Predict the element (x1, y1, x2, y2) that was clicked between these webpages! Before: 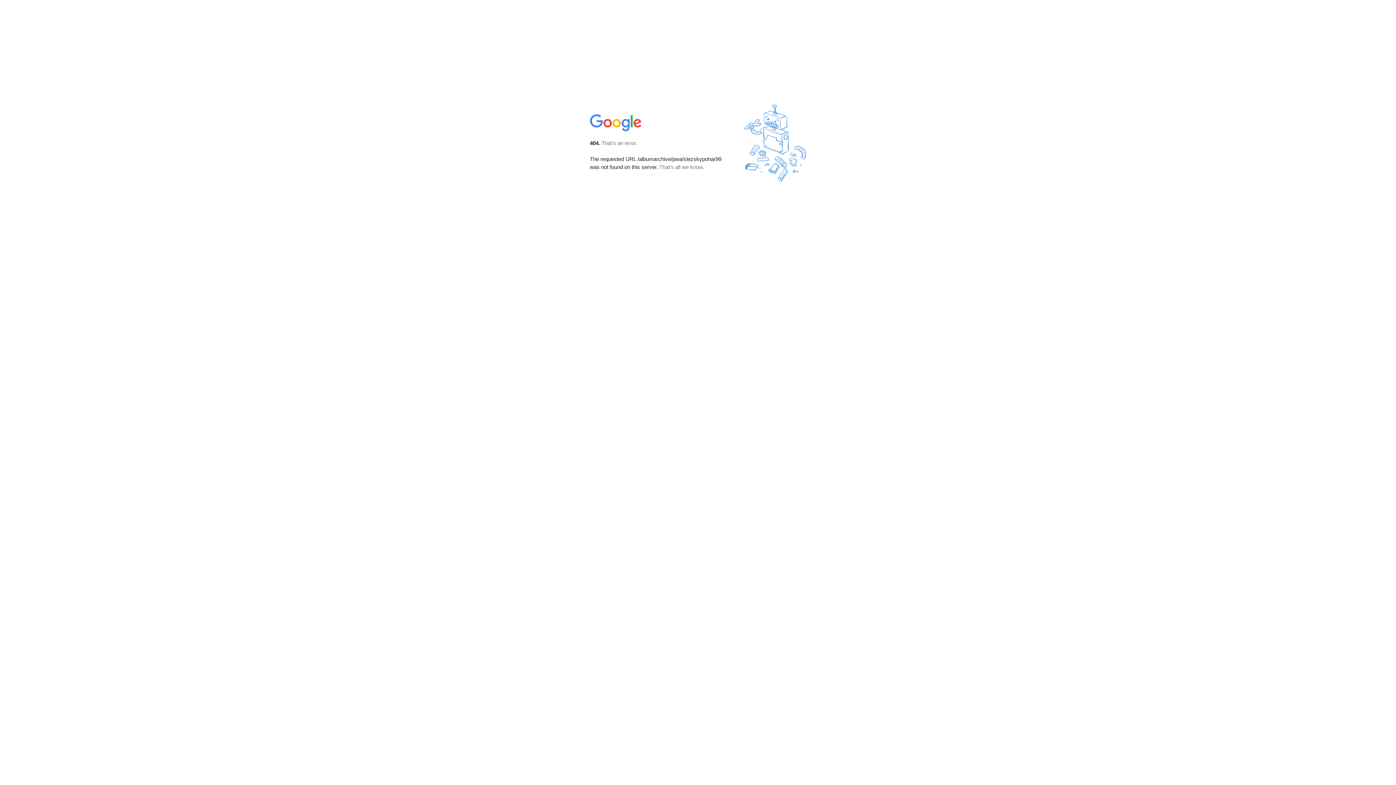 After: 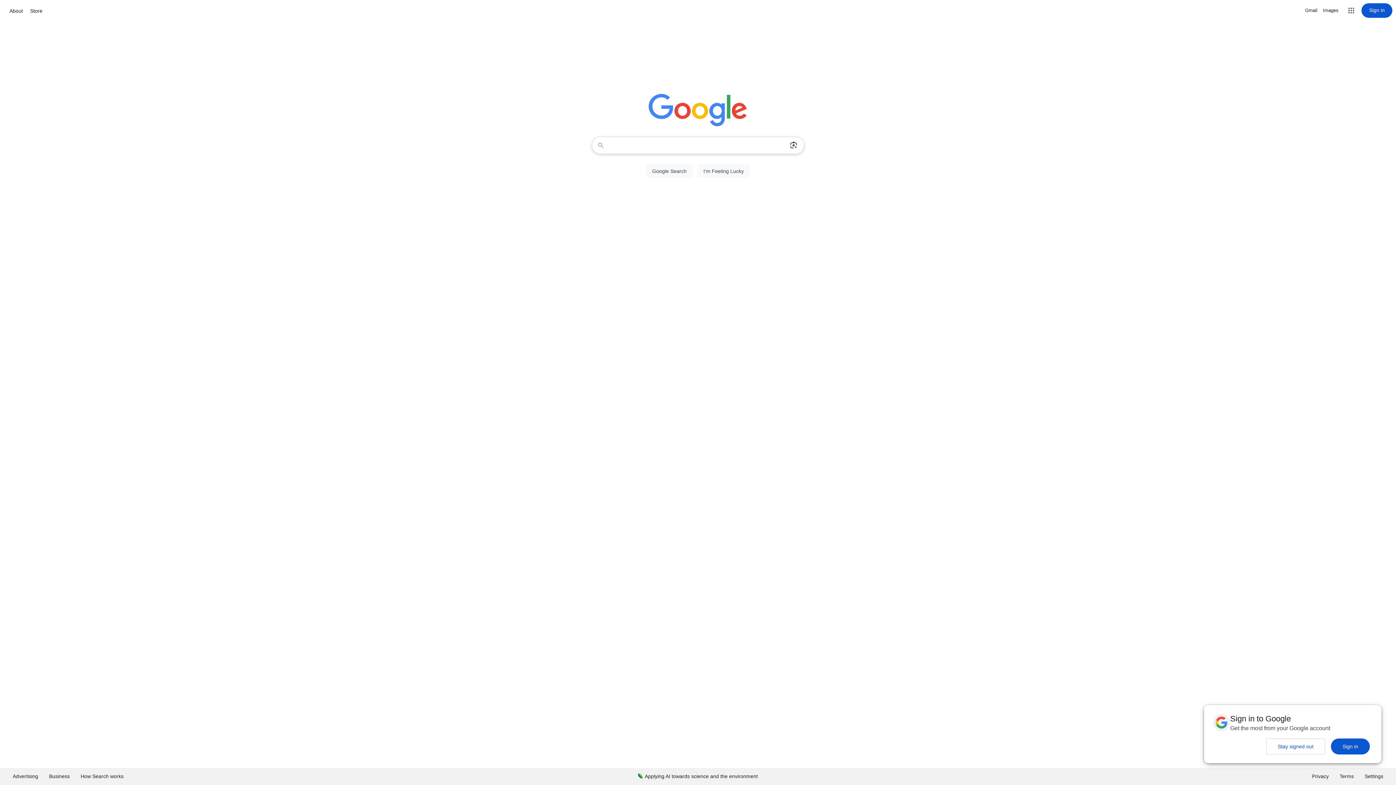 Action: bbox: (590, 127, 642, 134)